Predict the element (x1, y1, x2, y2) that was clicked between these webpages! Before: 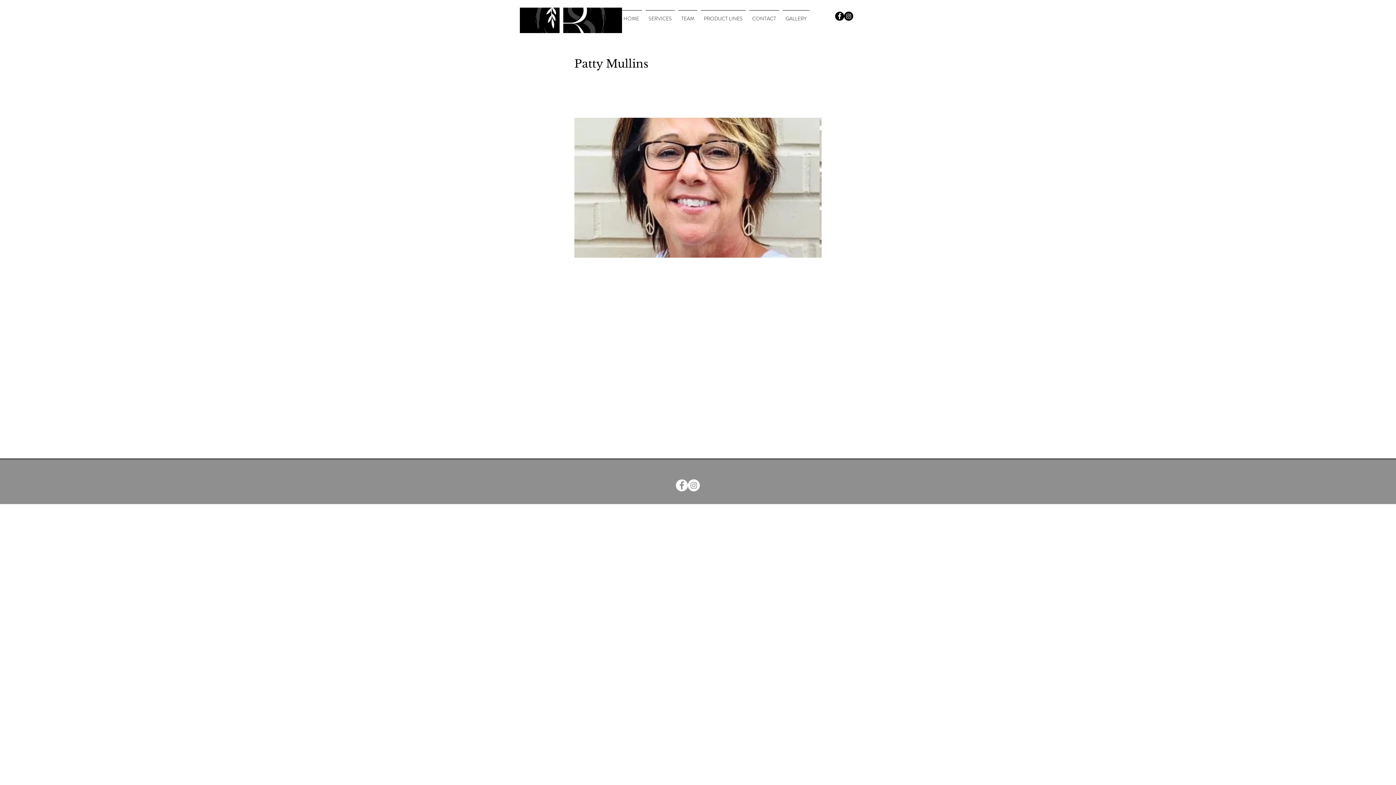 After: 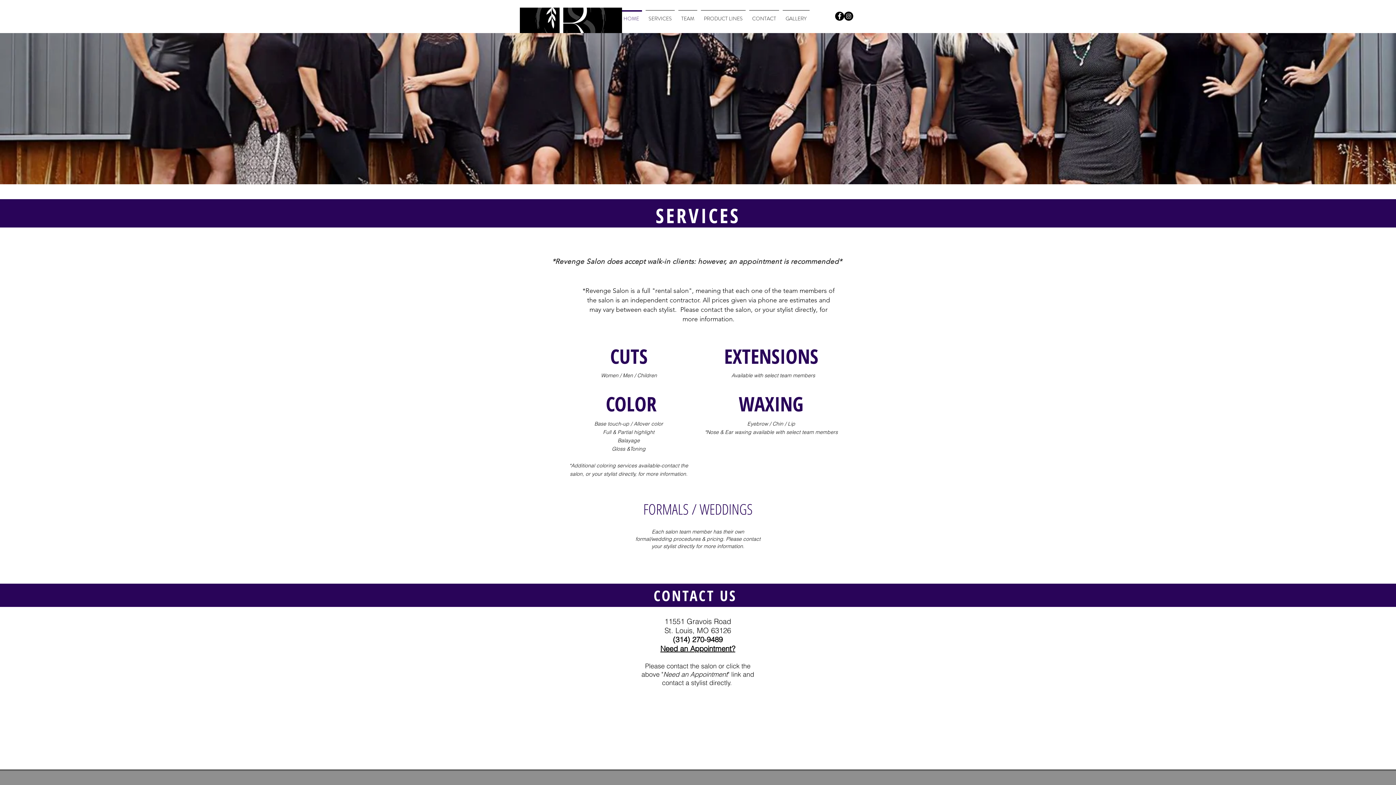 Action: label: CONTACT bbox: (747, 10, 781, 20)